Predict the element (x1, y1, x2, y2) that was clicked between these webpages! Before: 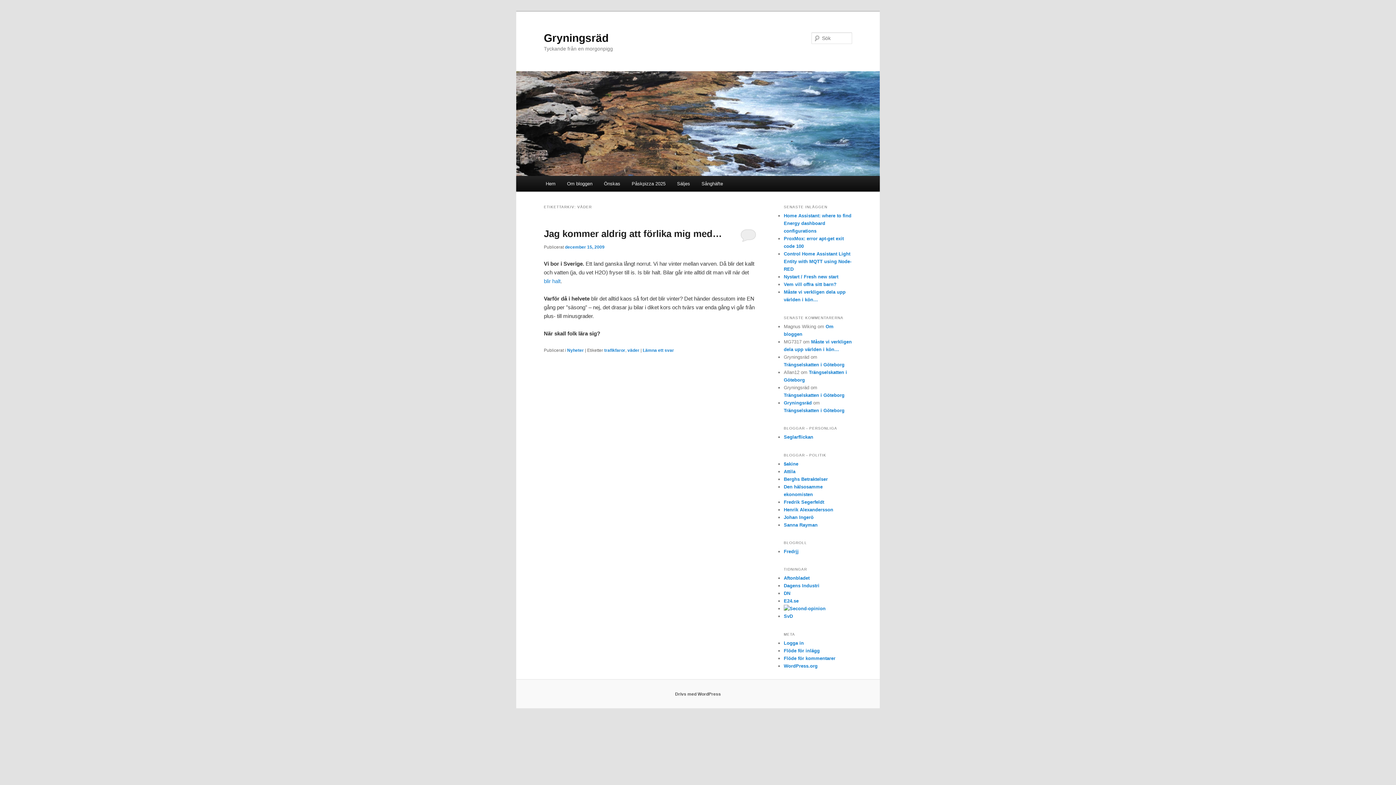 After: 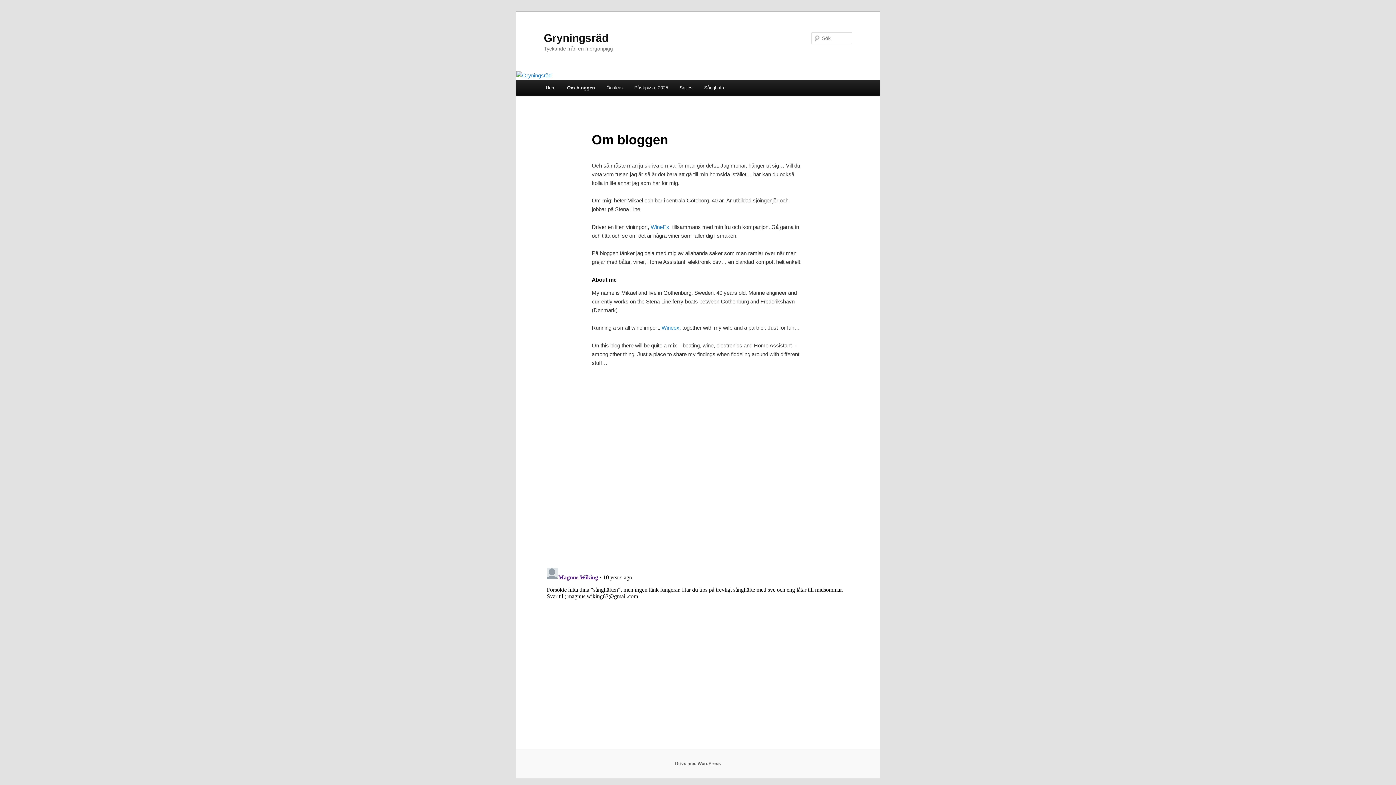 Action: label: Om bloggen bbox: (561, 176, 598, 191)